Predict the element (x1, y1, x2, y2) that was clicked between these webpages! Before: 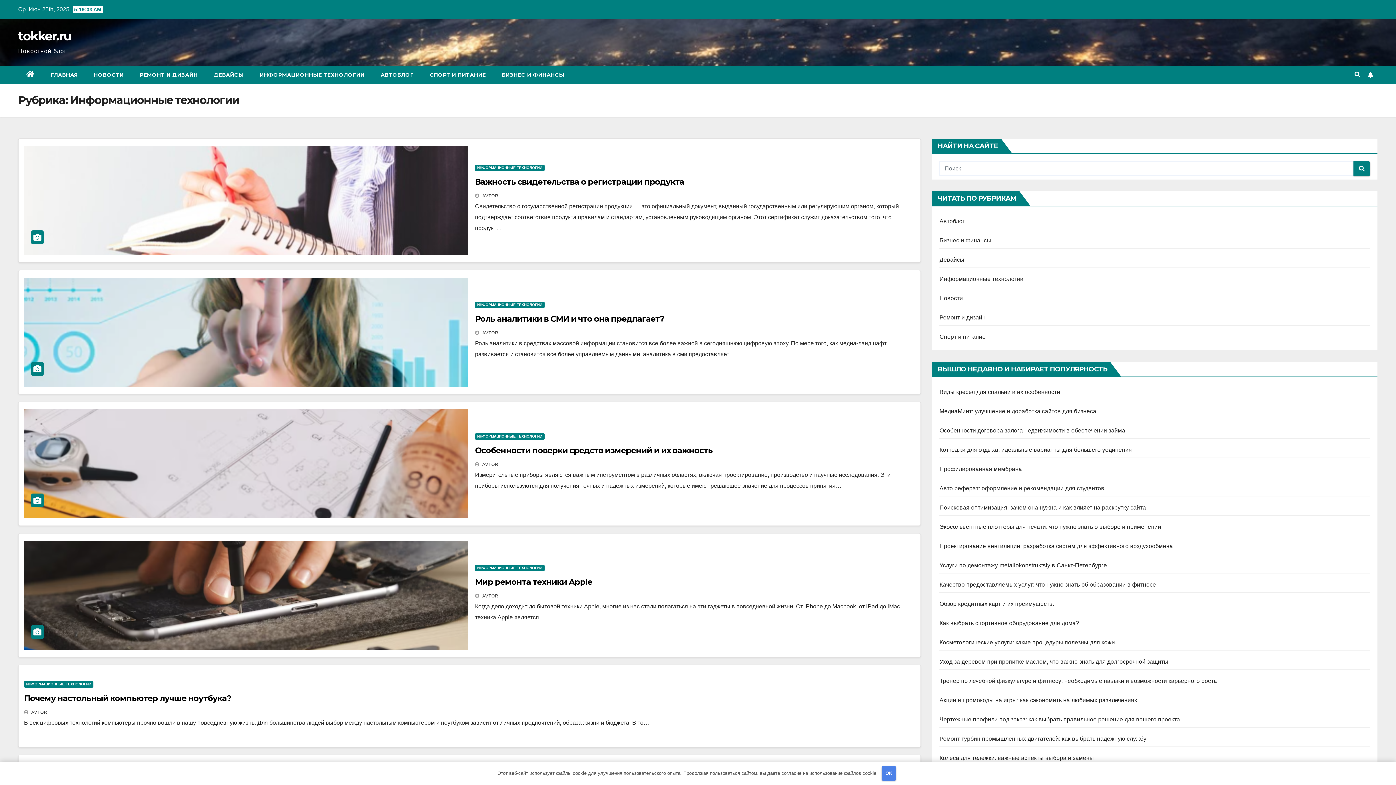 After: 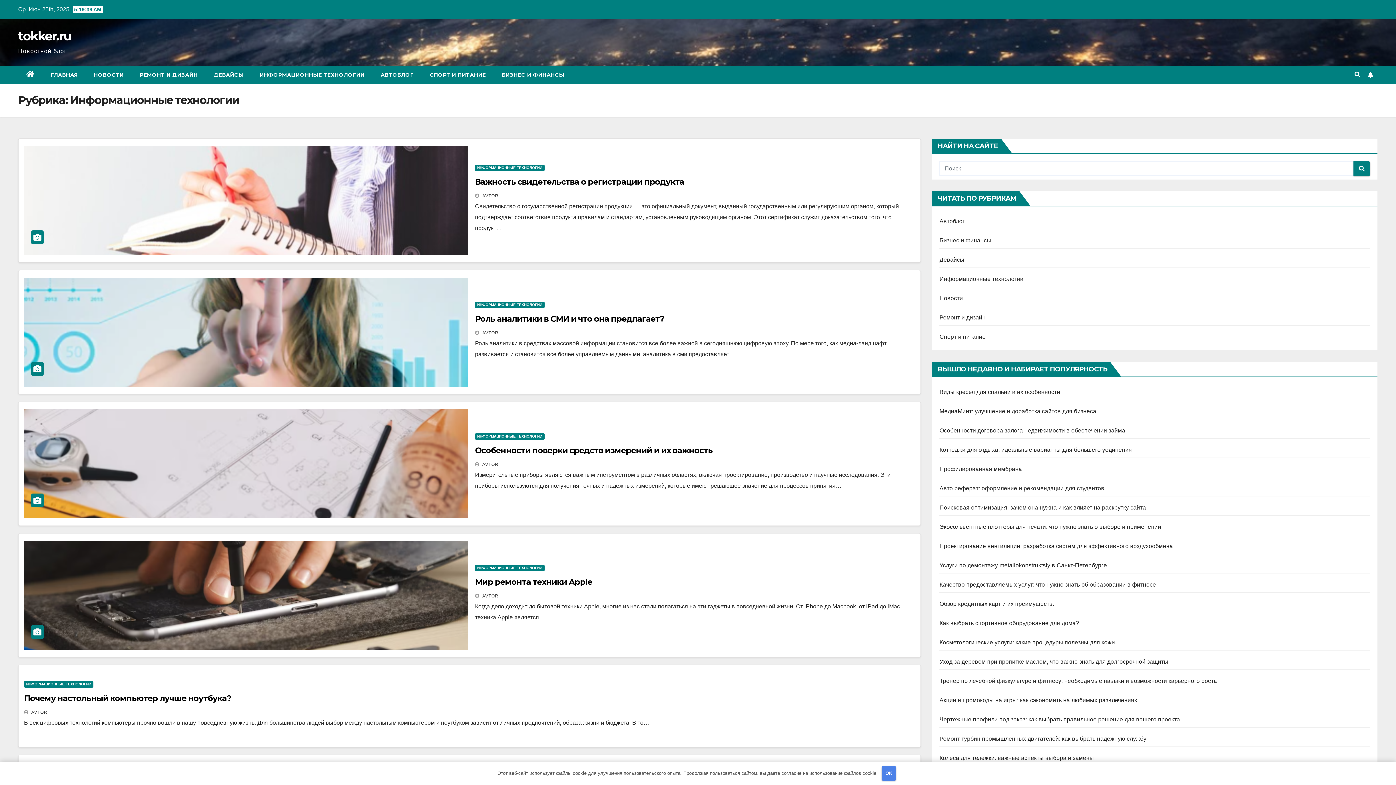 Action: label: ИНФОРМАЦИОННЫЕ ТЕХНОЛОГИИ bbox: (24, 681, 93, 688)